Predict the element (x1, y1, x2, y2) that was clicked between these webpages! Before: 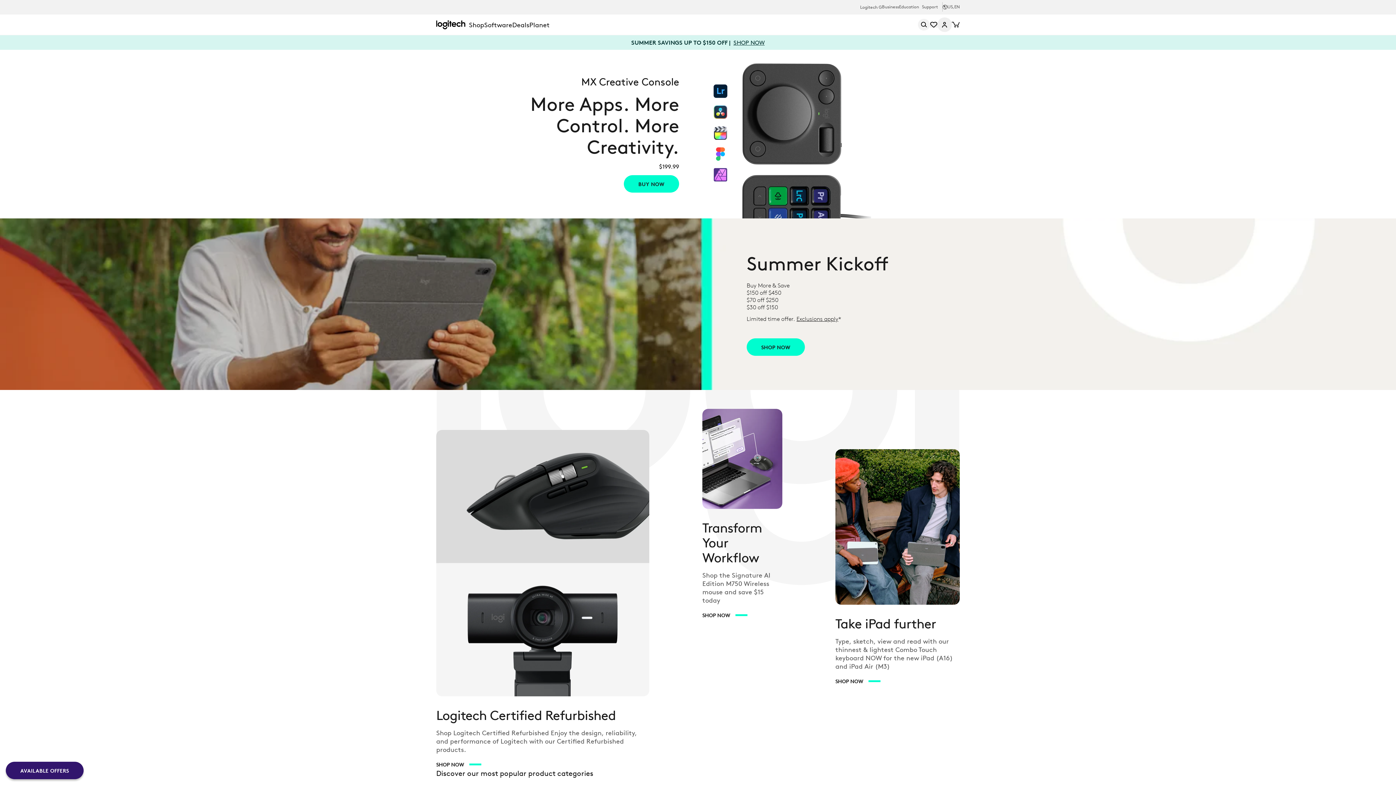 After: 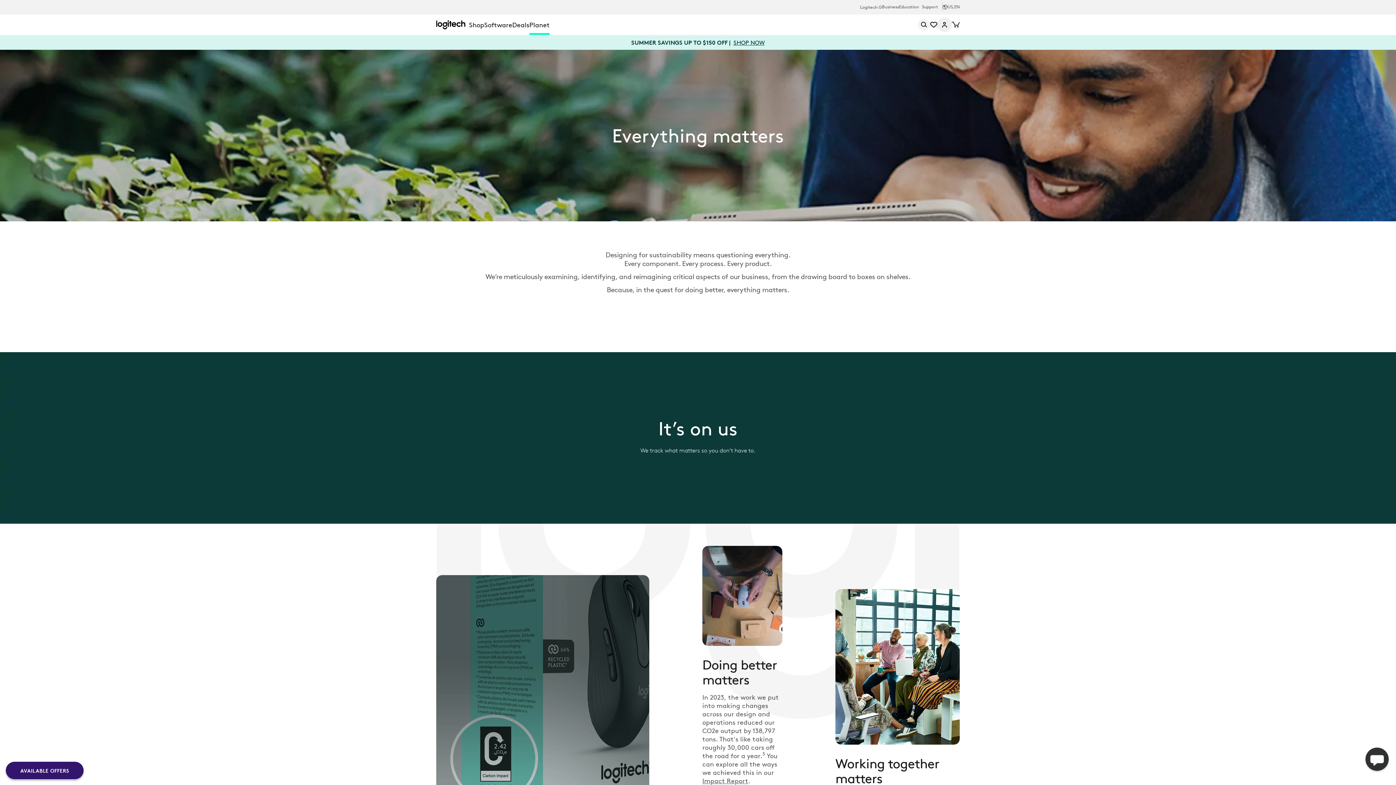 Action: bbox: (529, 14, 549, 34) label: Planet